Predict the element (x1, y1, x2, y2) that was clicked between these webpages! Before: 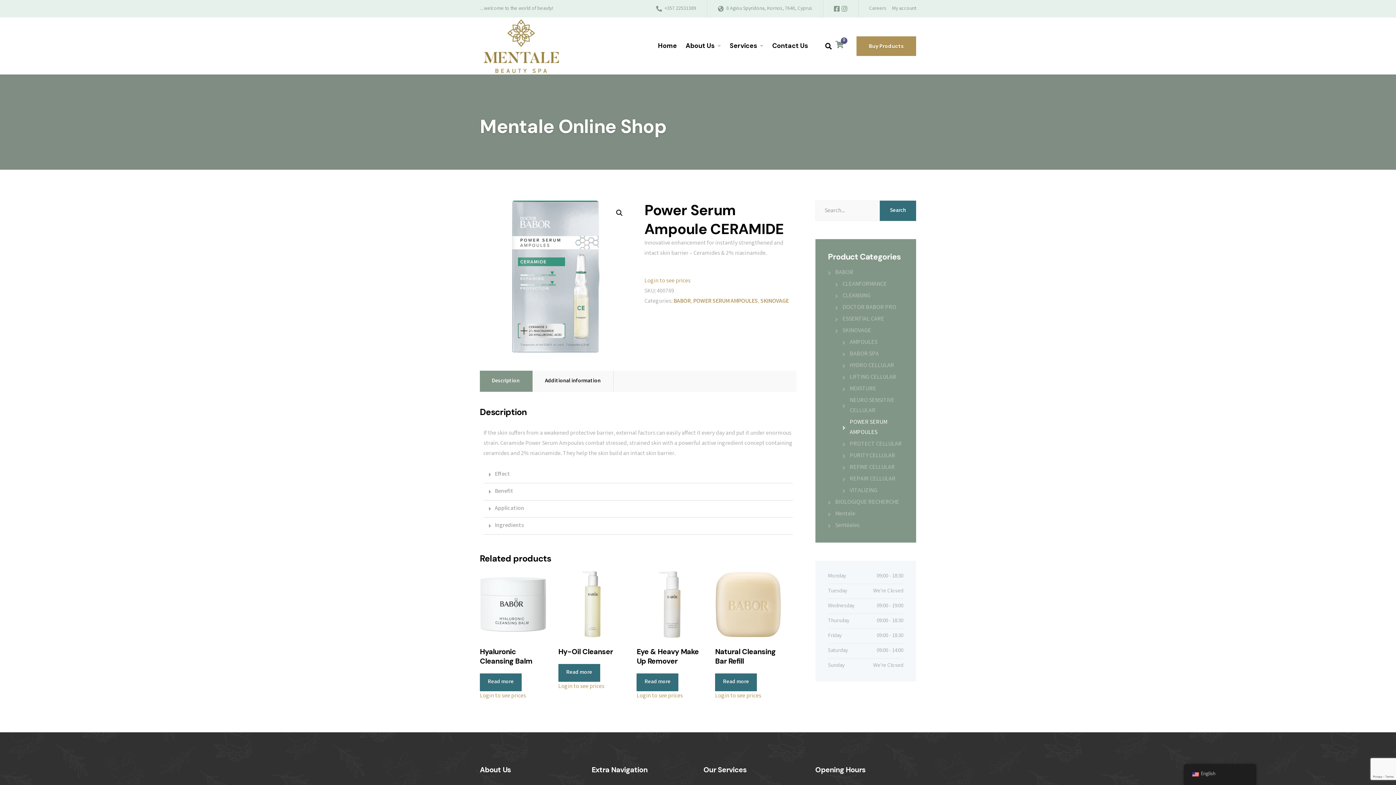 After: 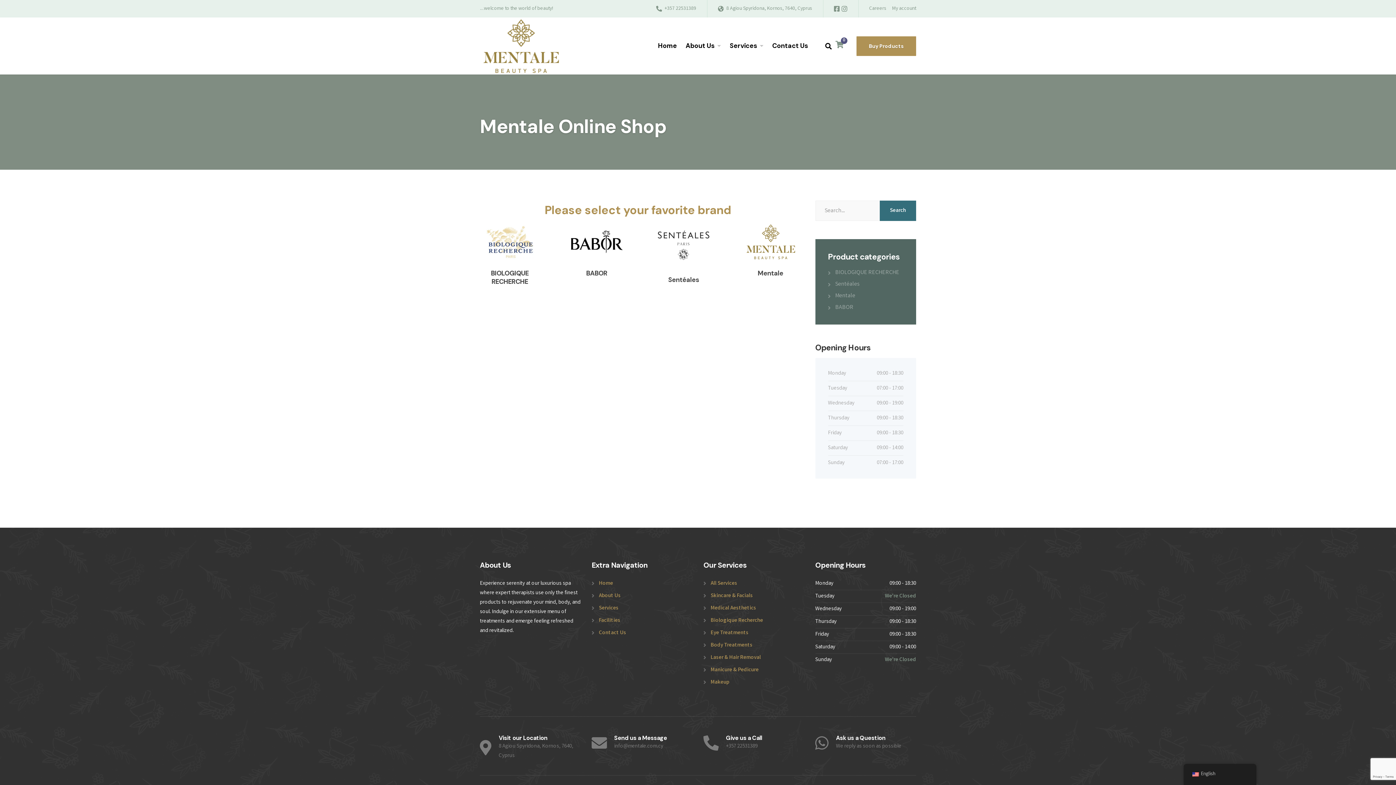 Action: label: Buy Products bbox: (856, 36, 916, 55)